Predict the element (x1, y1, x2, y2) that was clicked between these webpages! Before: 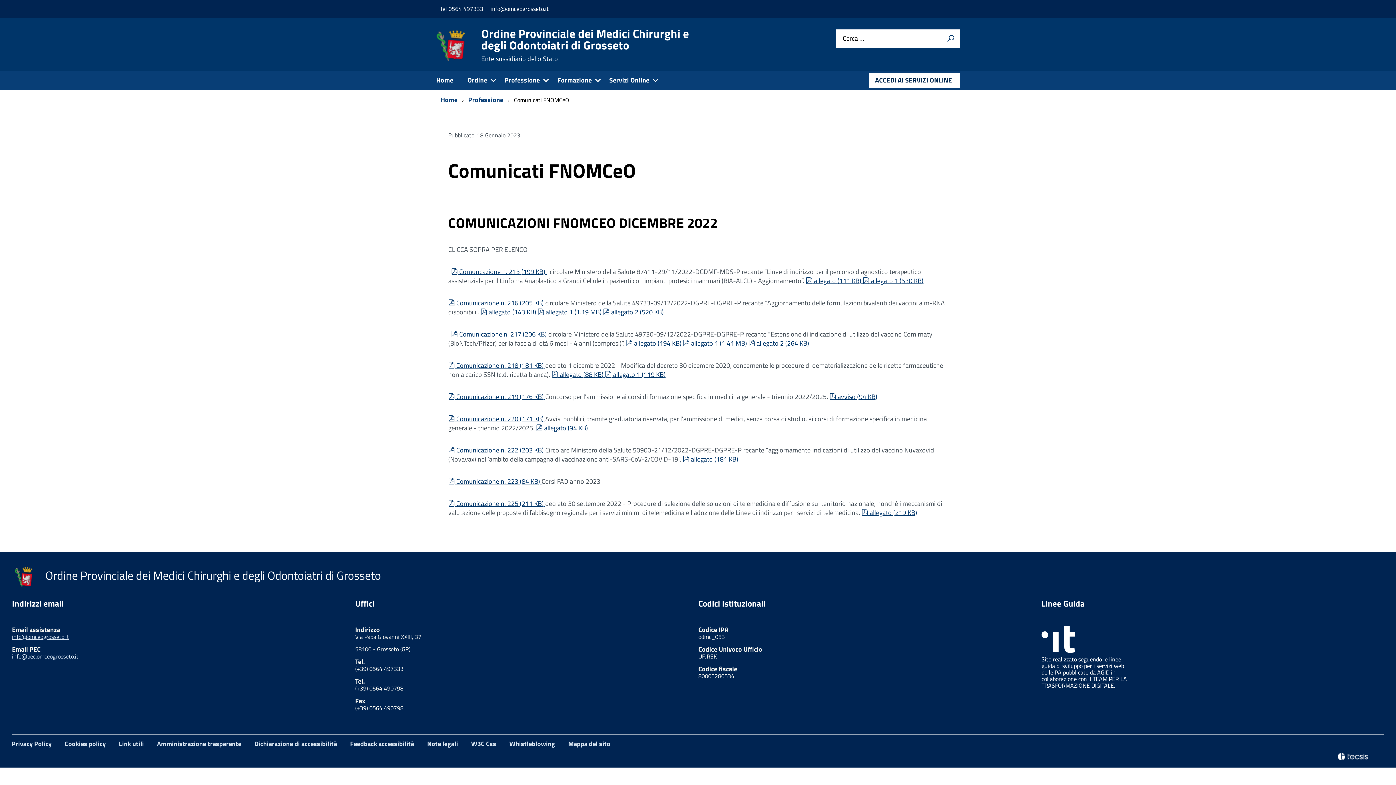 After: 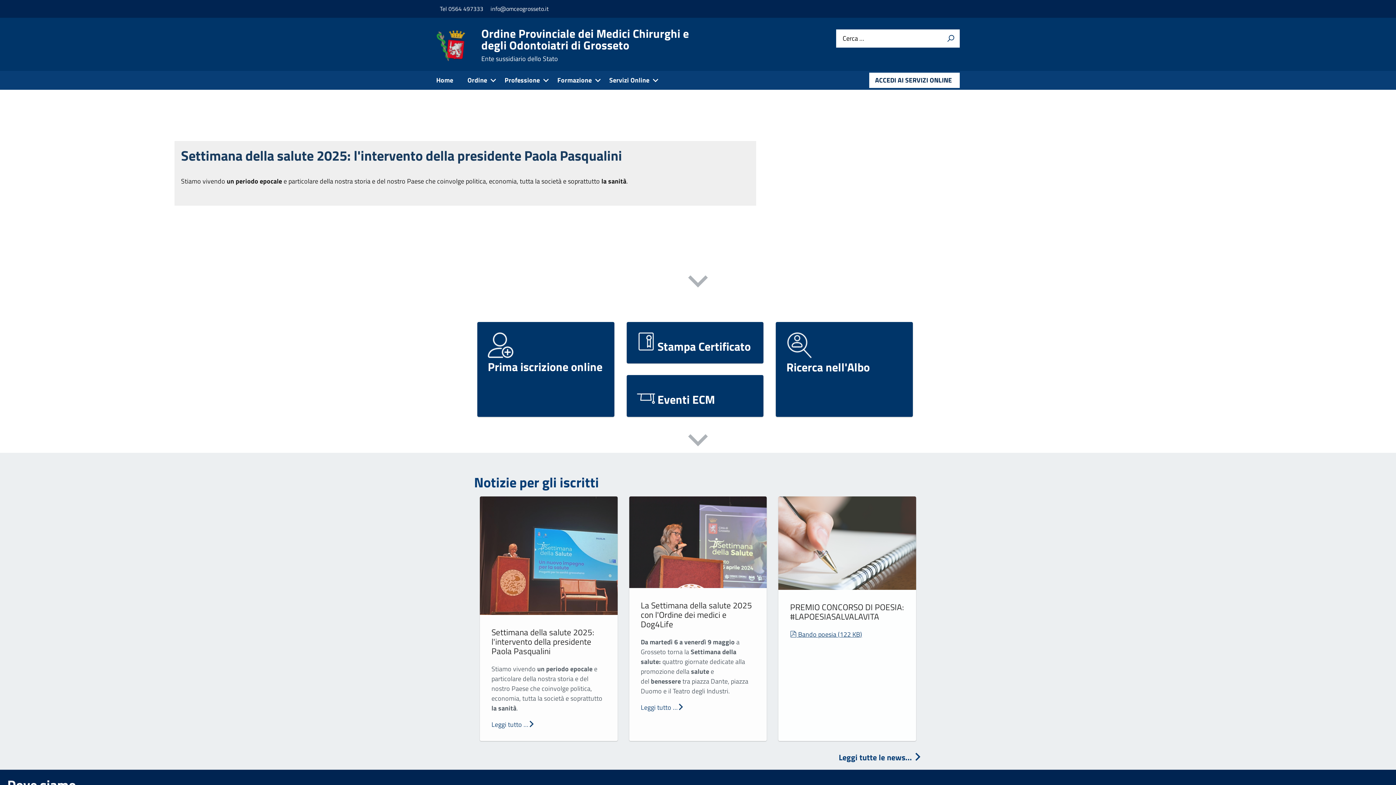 Action: label: Home bbox: (436, 70, 461, 89)